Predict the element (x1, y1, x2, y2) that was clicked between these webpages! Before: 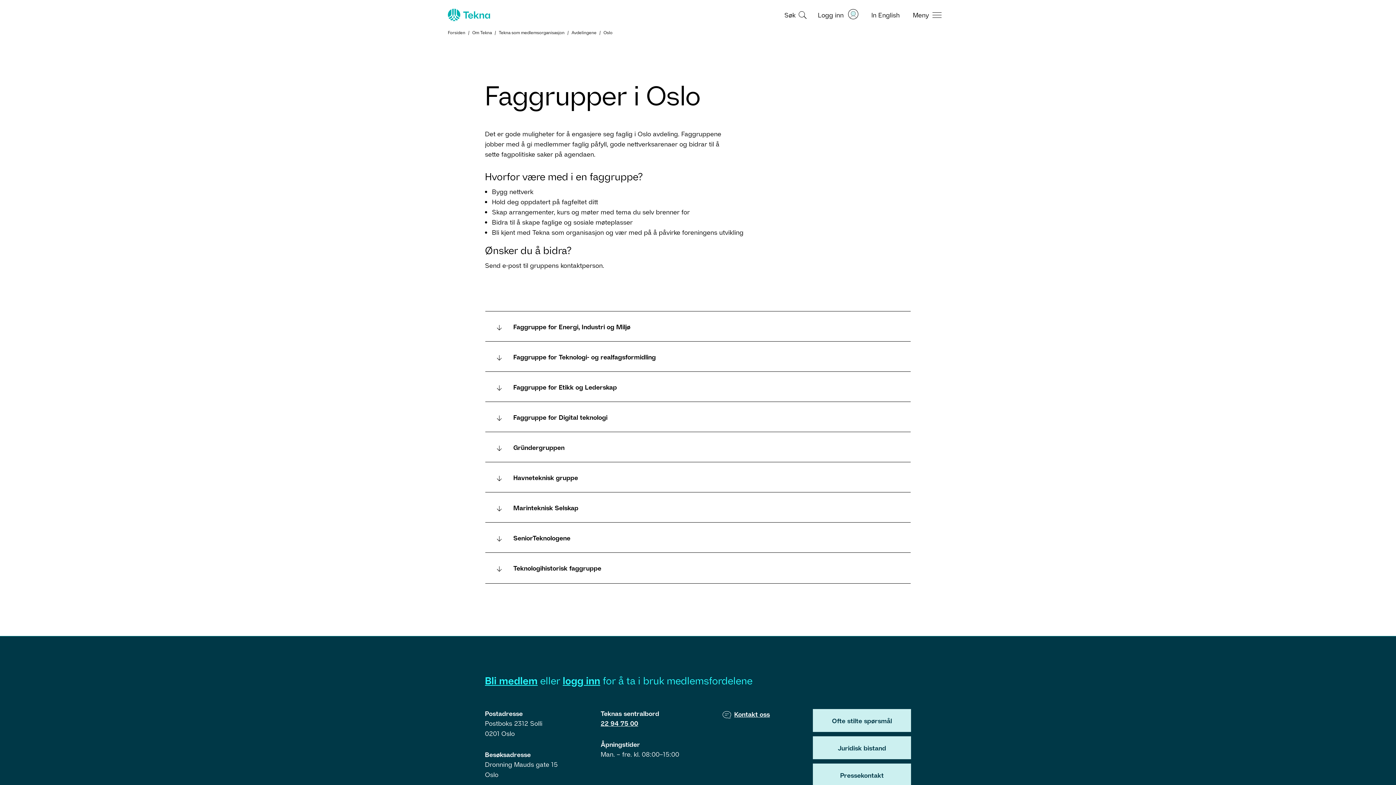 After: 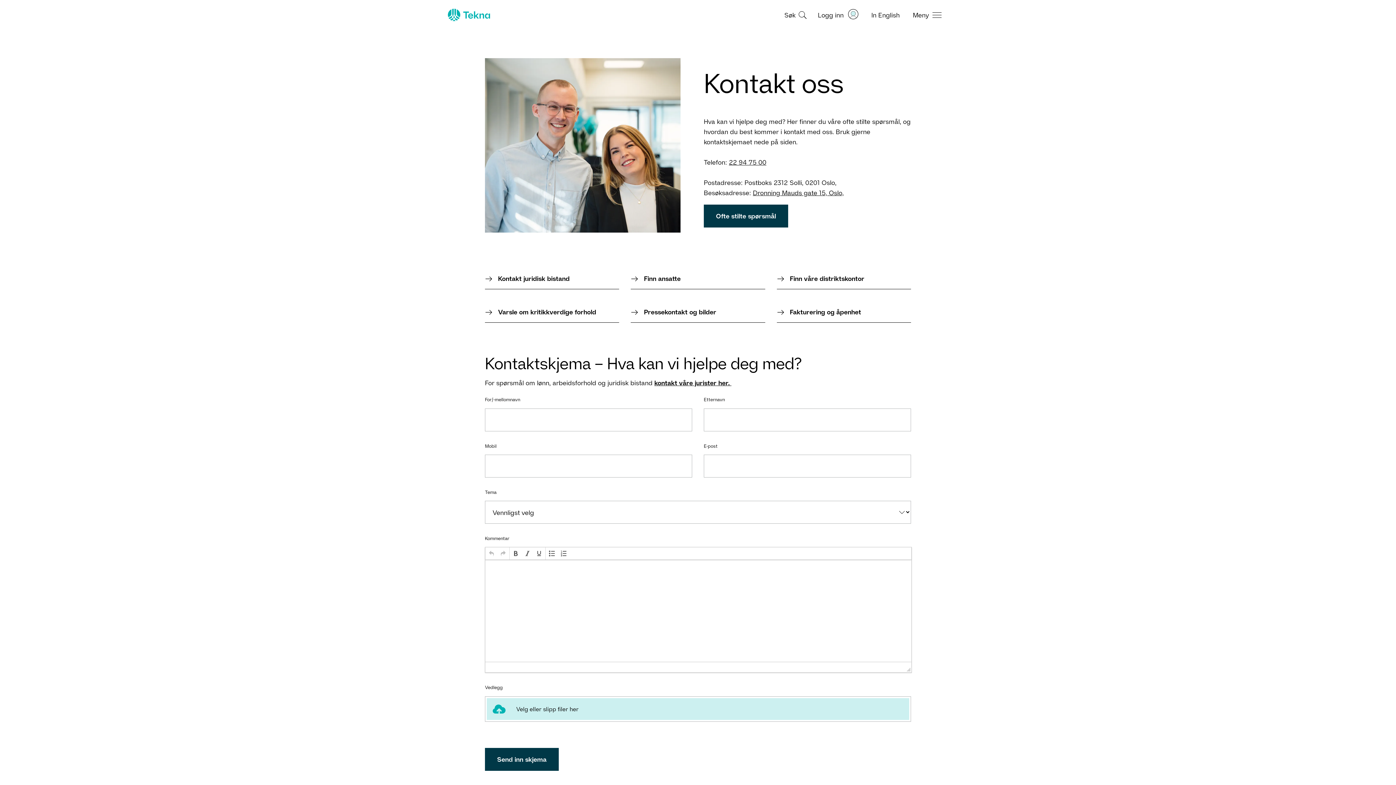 Action: label: Kontakt oss bbox: (734, 709, 770, 719)